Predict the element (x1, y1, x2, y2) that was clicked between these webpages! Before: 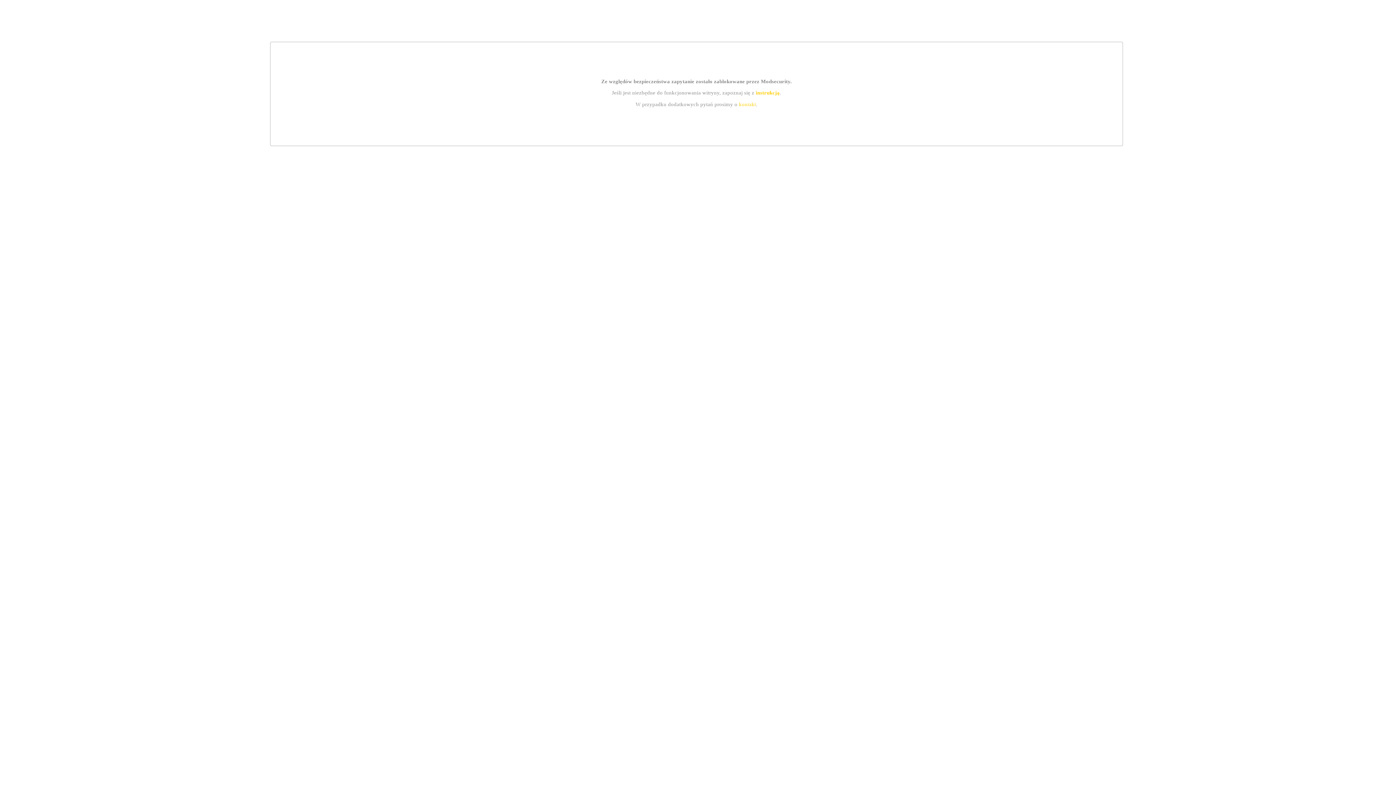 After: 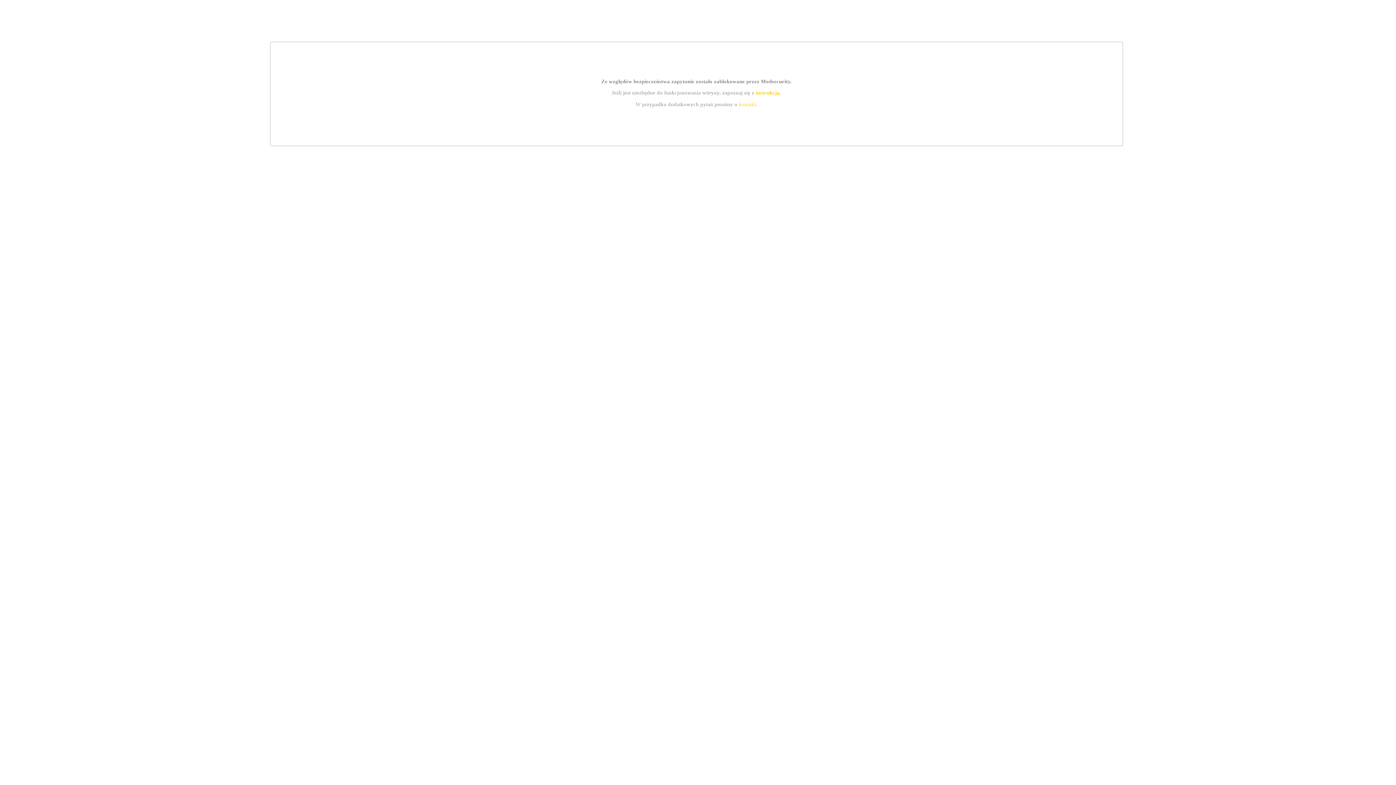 Action: label: kontakt bbox: (739, 101, 756, 107)